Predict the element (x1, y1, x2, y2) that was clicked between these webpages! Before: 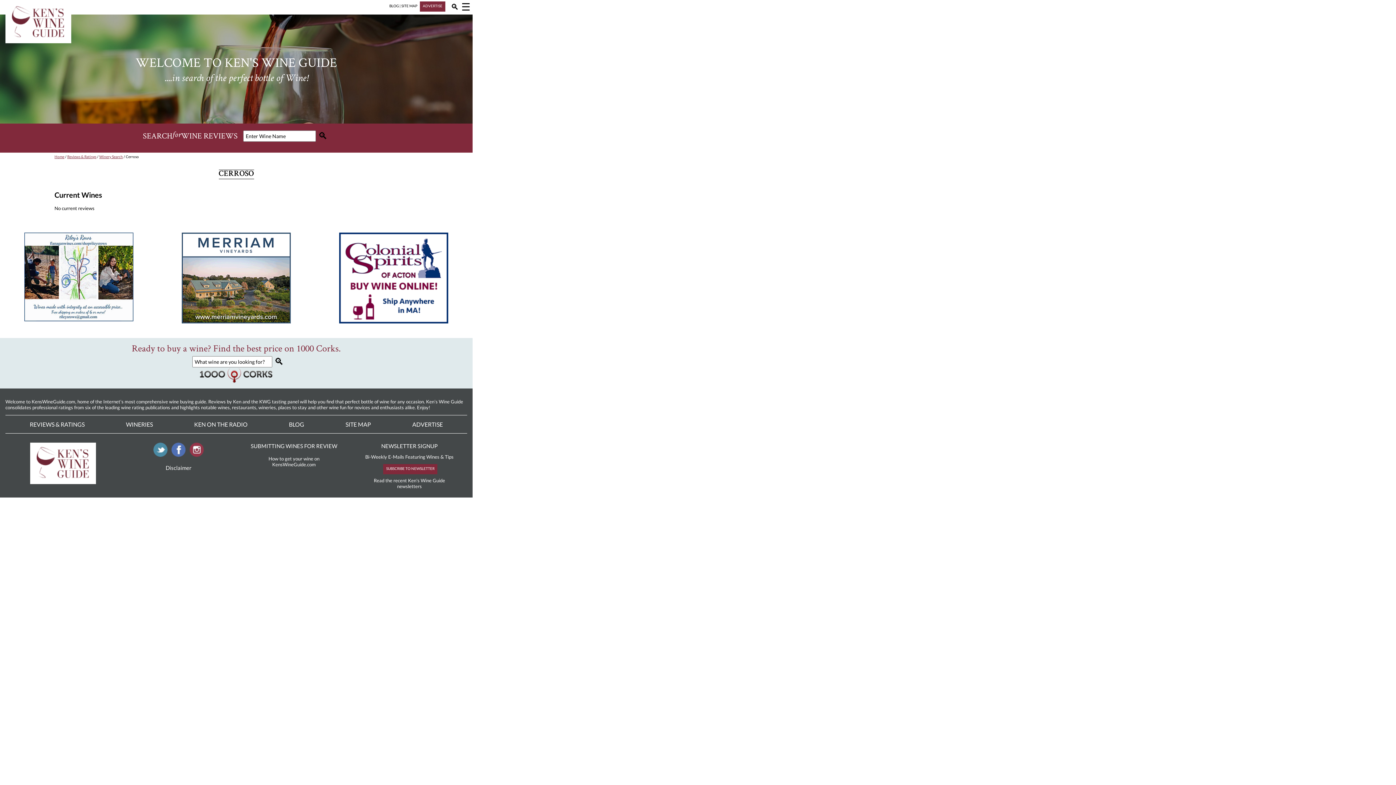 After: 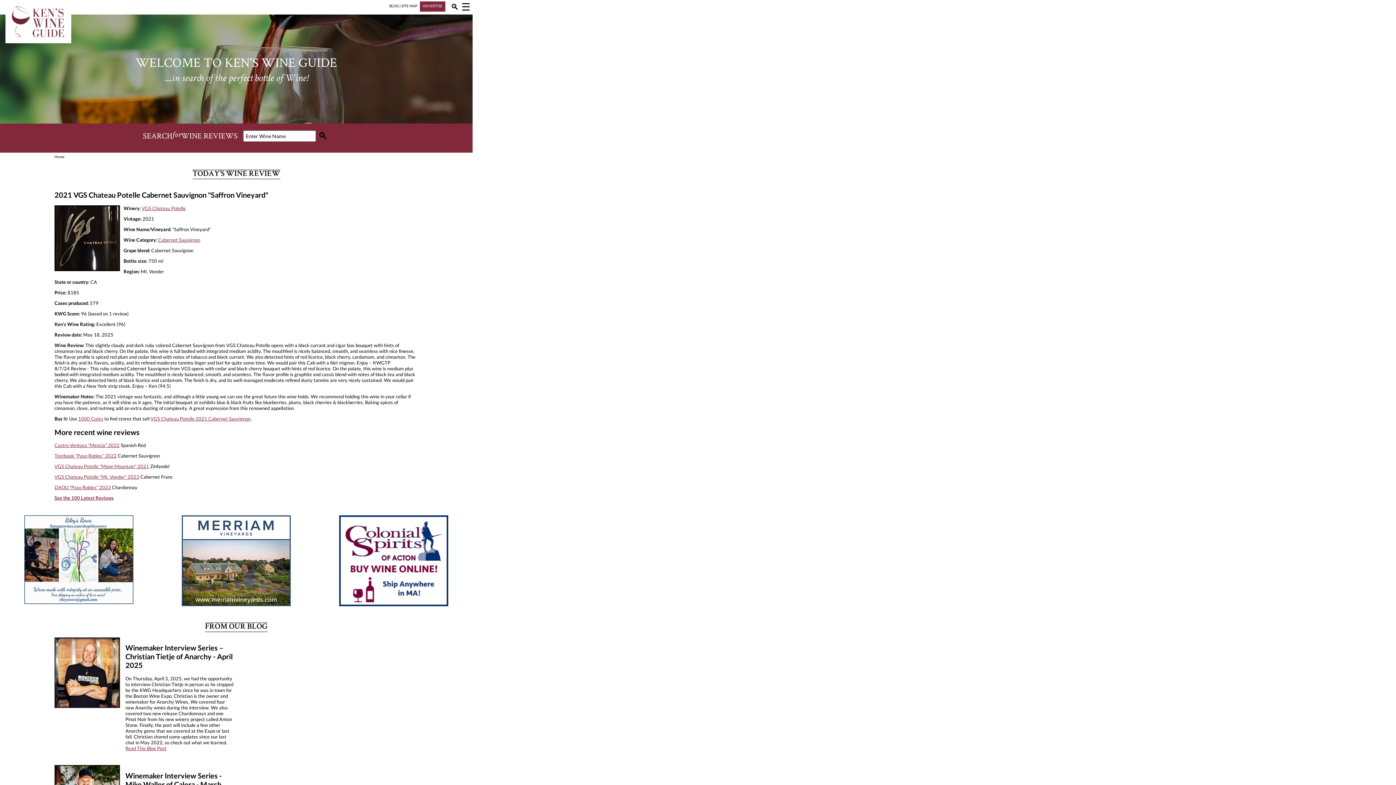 Action: label: Home bbox: (54, 154, 64, 158)